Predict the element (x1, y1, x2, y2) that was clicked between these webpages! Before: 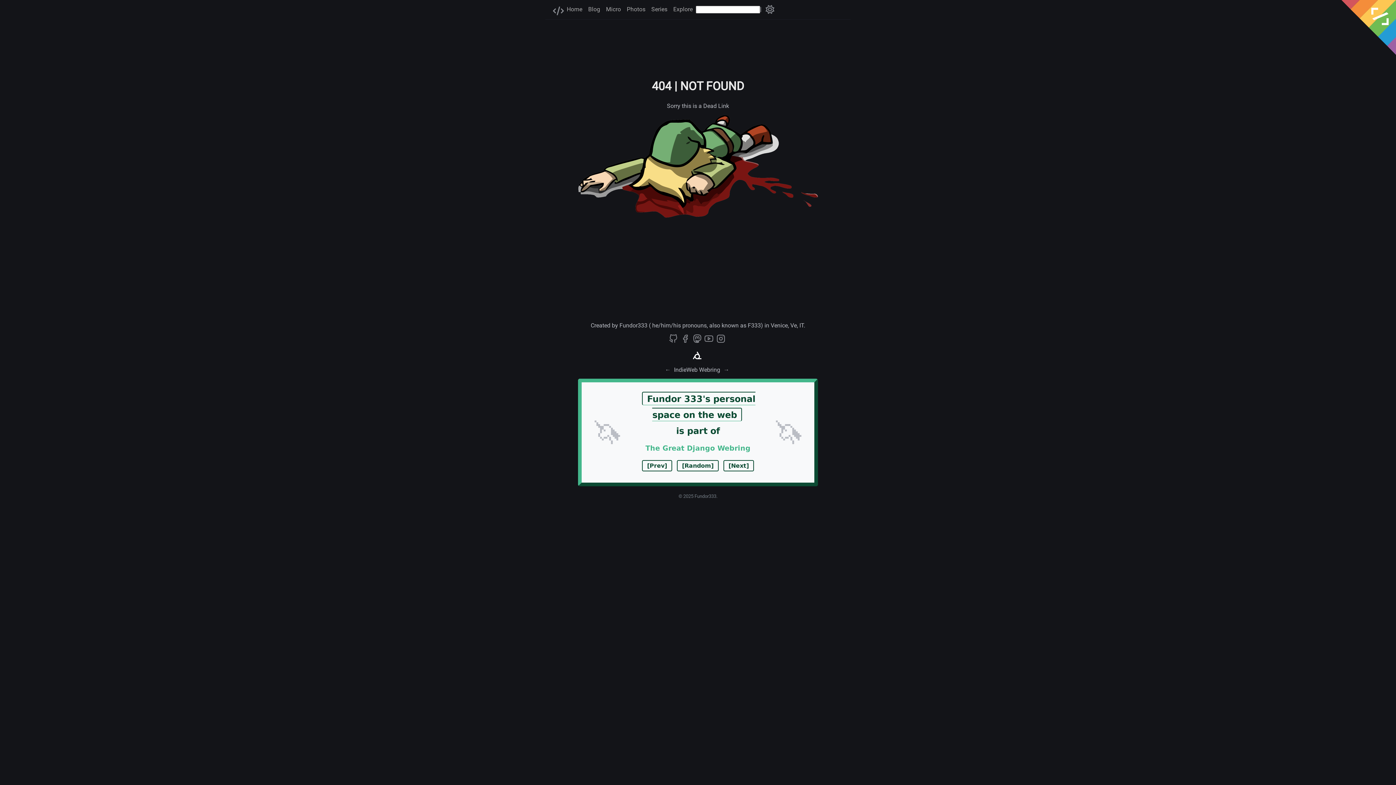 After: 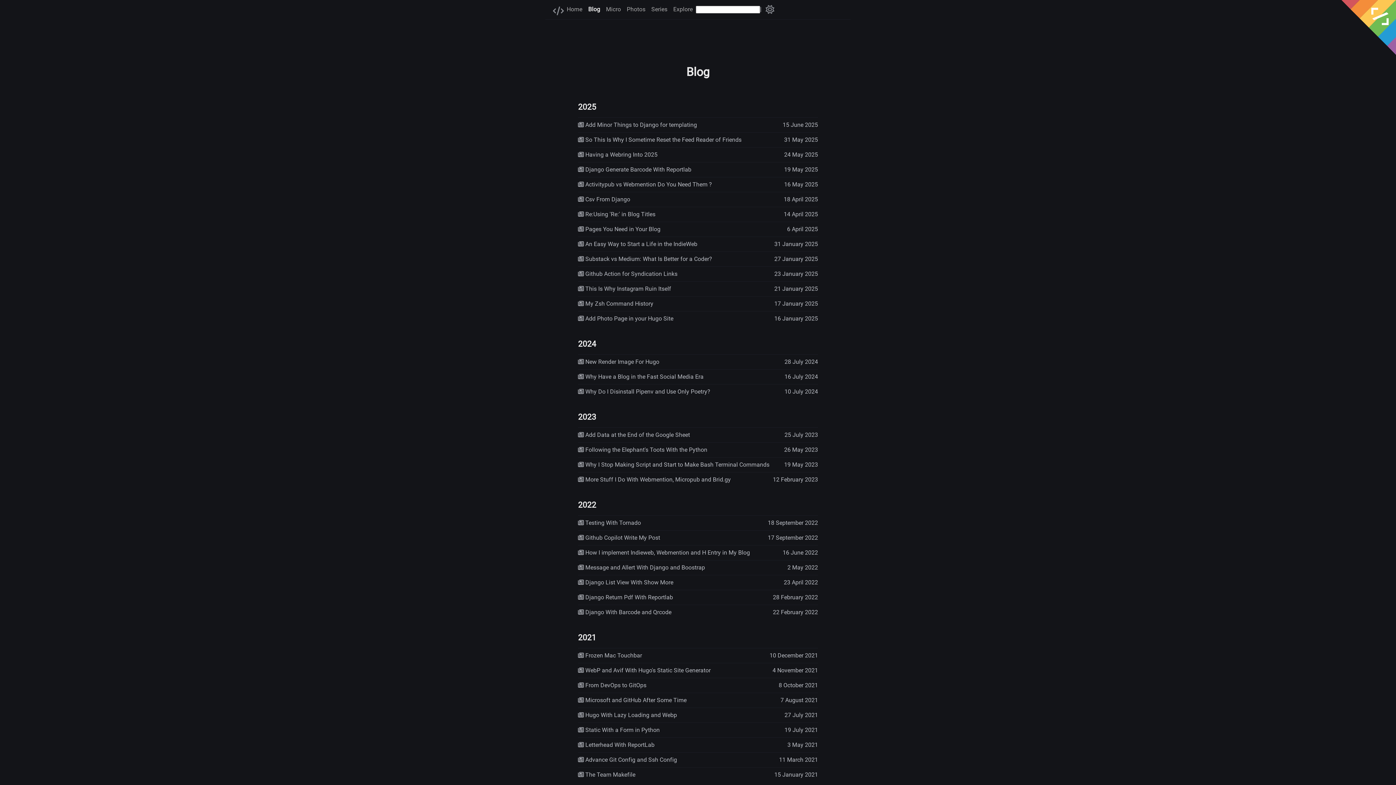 Action: bbox: (585, 4, 603, 14) label: Blog